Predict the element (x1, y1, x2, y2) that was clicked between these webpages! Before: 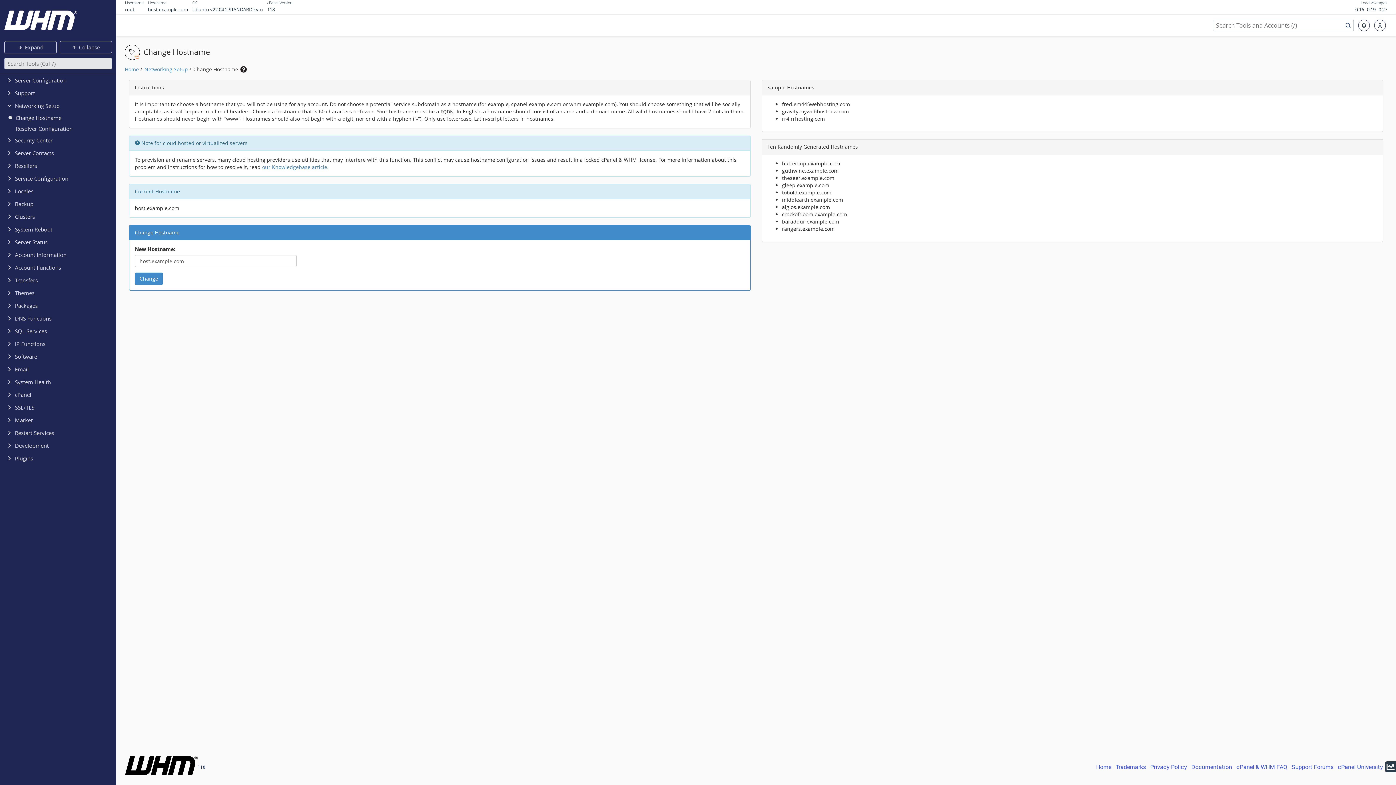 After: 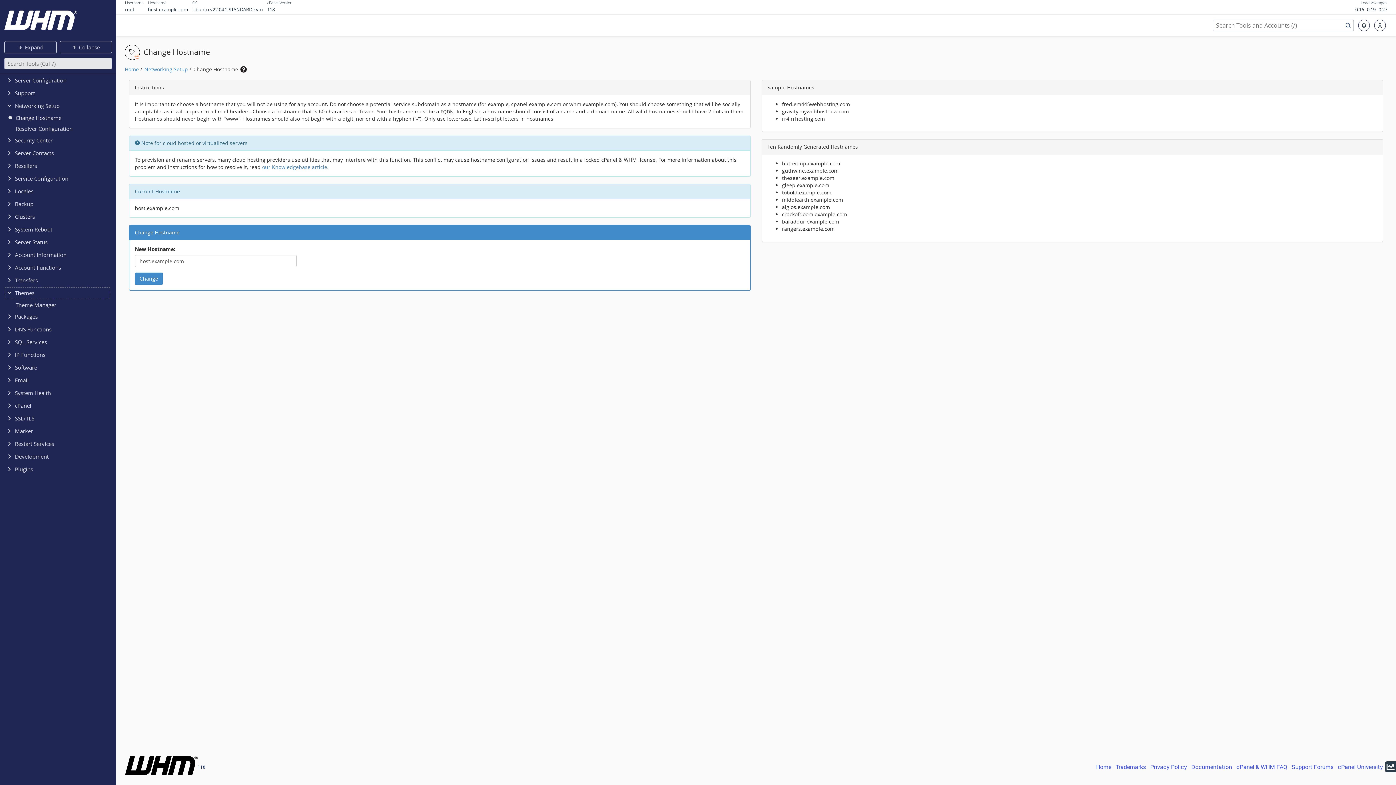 Action: bbox: (4, 286, 110, 299) label: Themes